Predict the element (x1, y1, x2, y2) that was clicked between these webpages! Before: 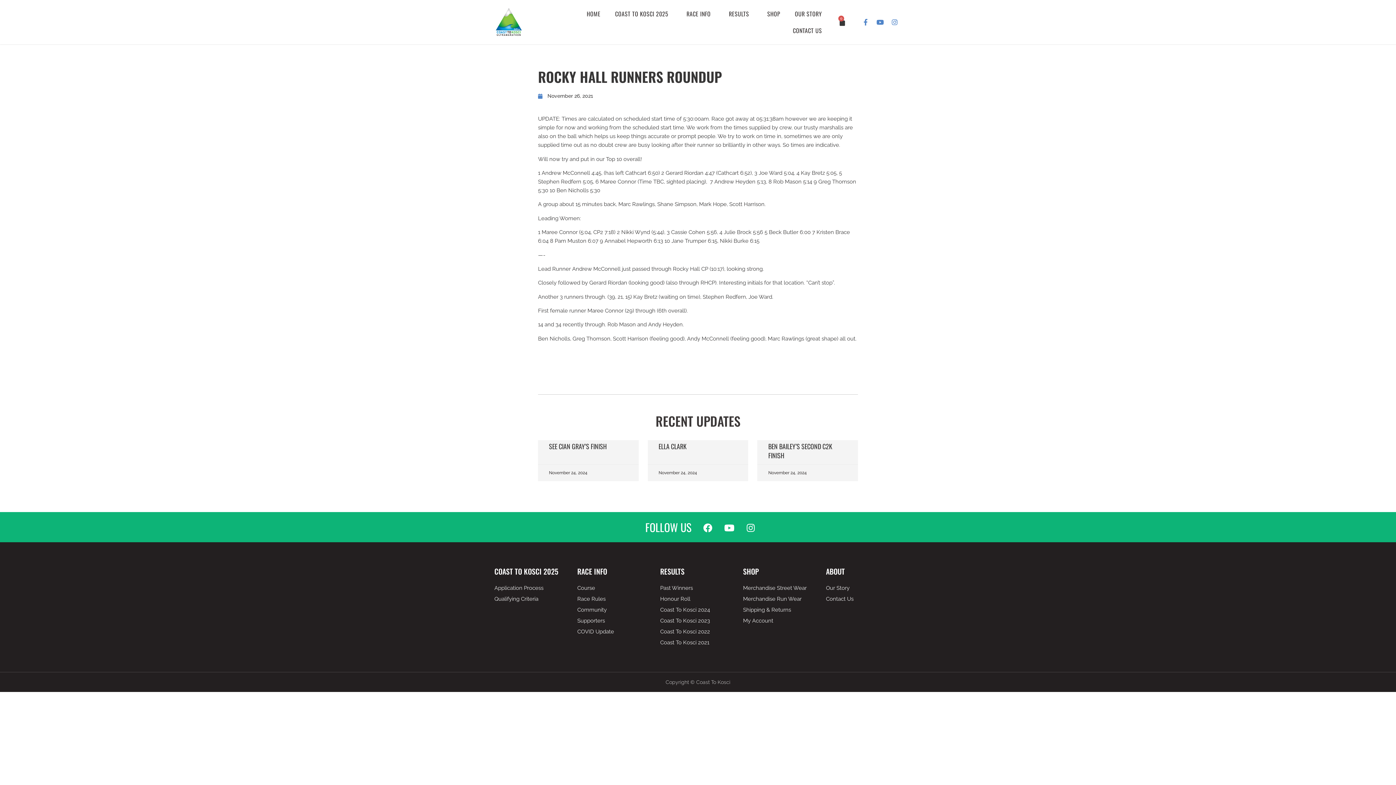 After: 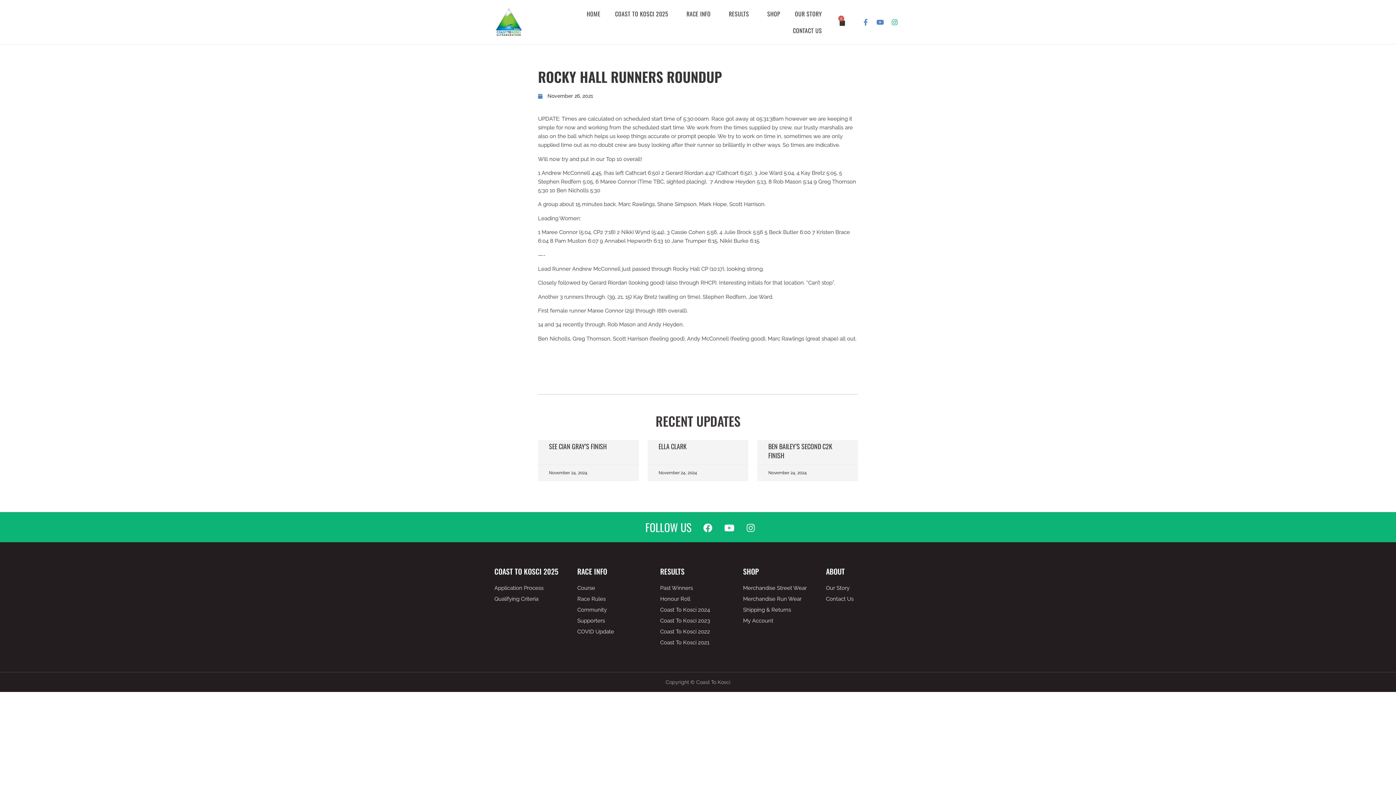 Action: label: Instagram bbox: (888, 15, 901, 28)